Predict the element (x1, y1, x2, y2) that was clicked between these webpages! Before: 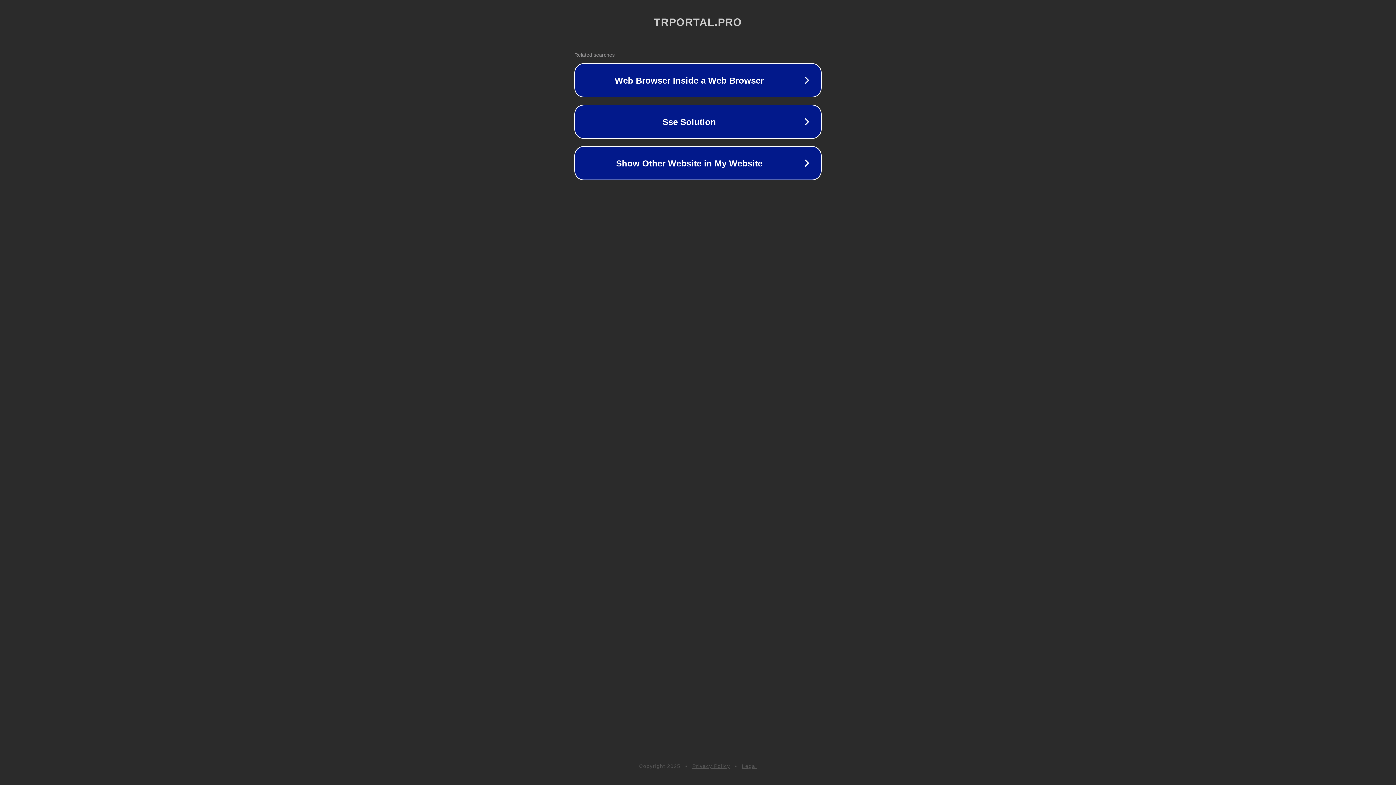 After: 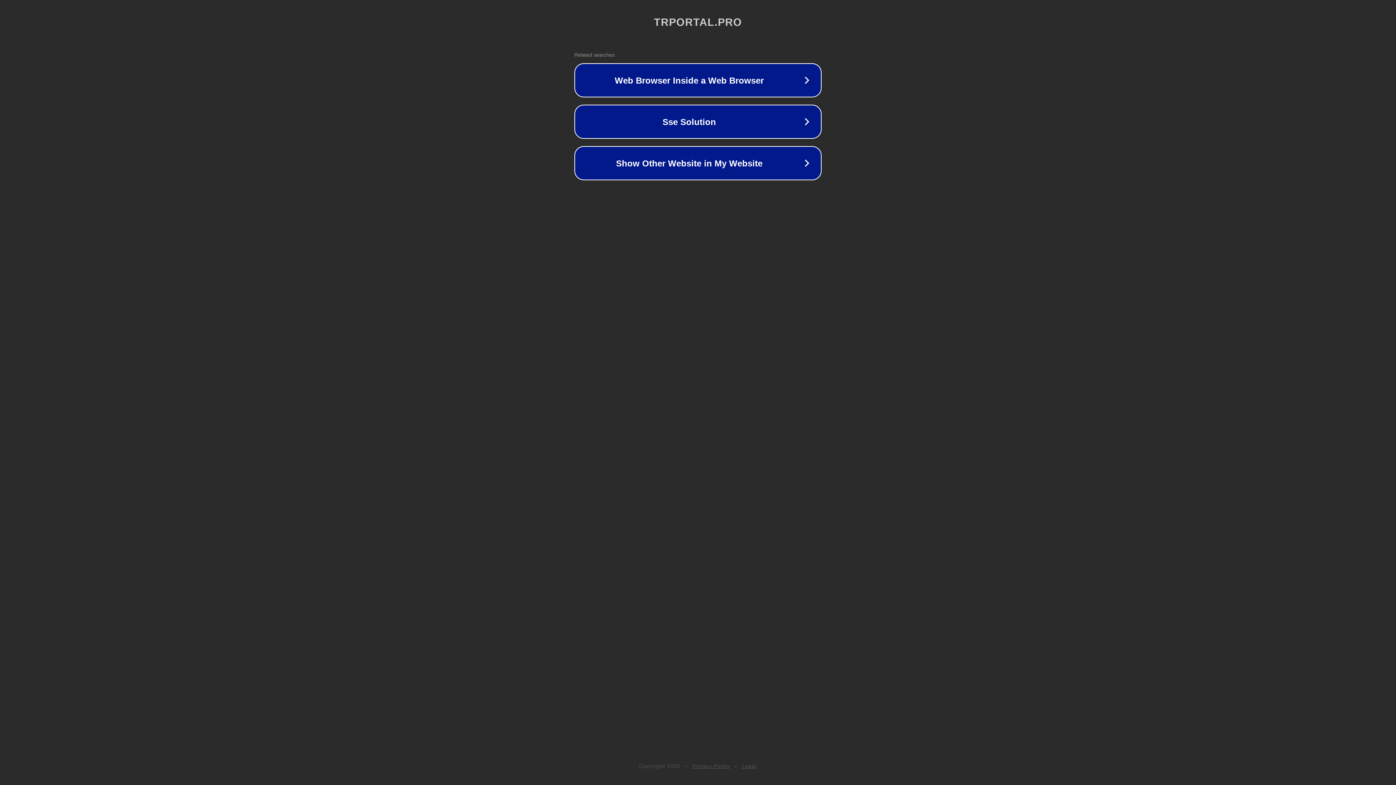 Action: label: Legal bbox: (742, 763, 757, 769)